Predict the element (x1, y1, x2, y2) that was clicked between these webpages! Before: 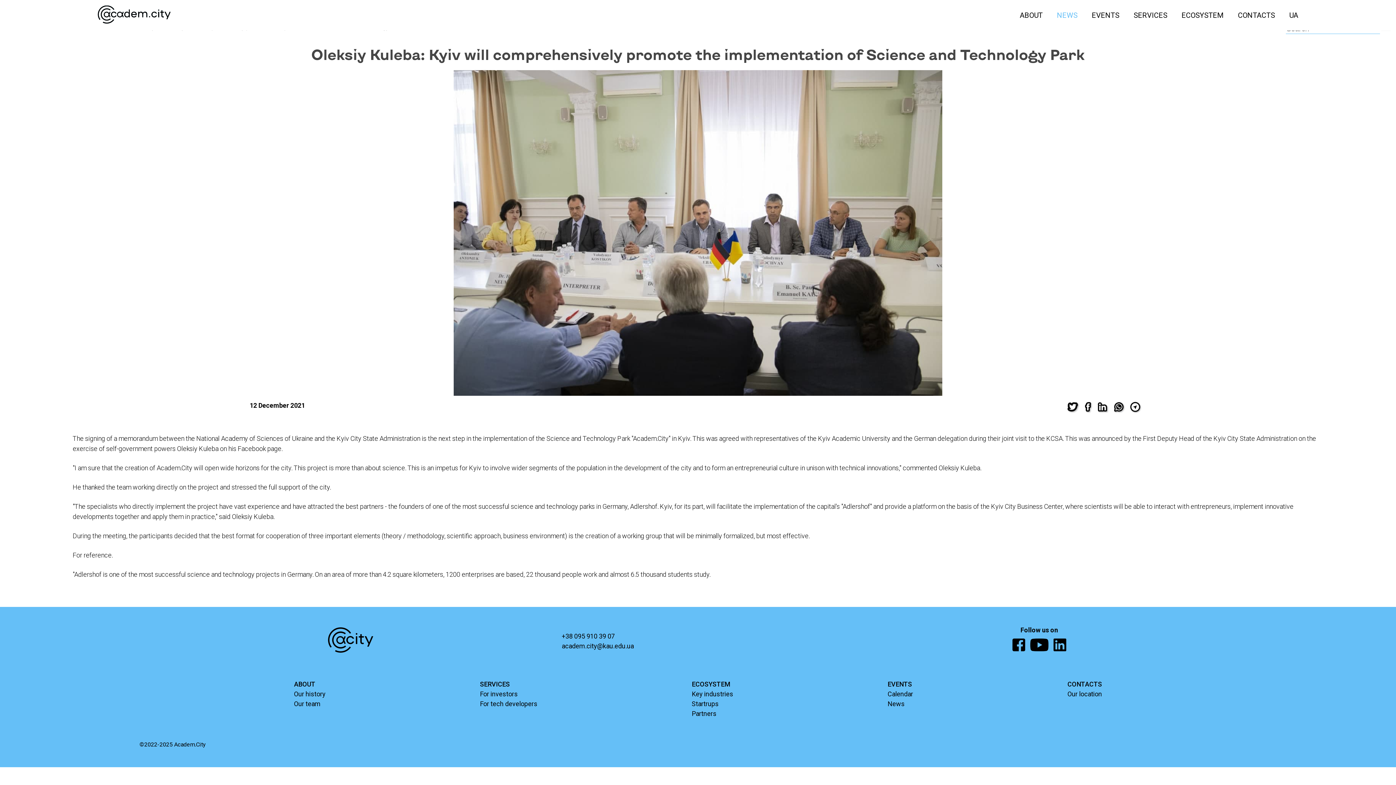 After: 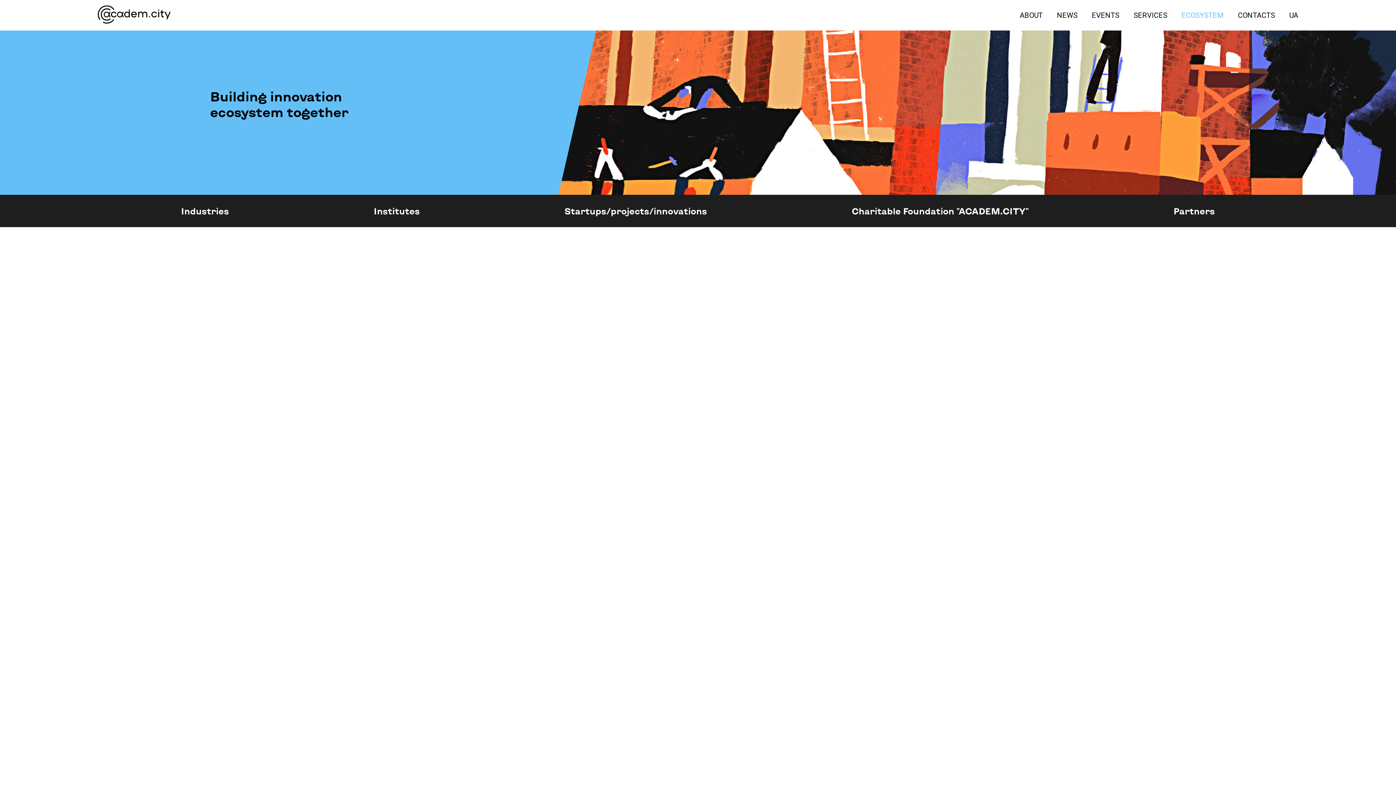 Action: label: ECOSYSTEM bbox: (691, 680, 730, 688)